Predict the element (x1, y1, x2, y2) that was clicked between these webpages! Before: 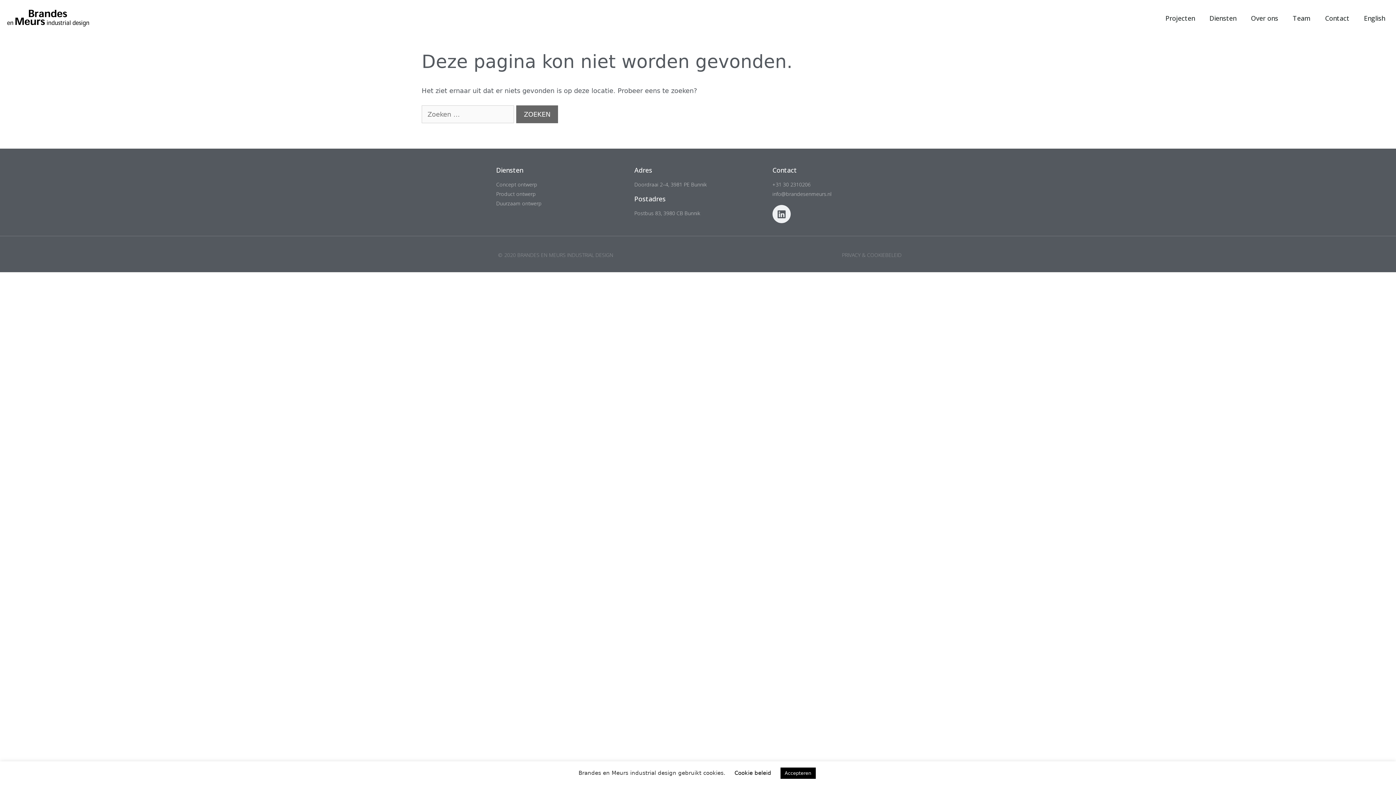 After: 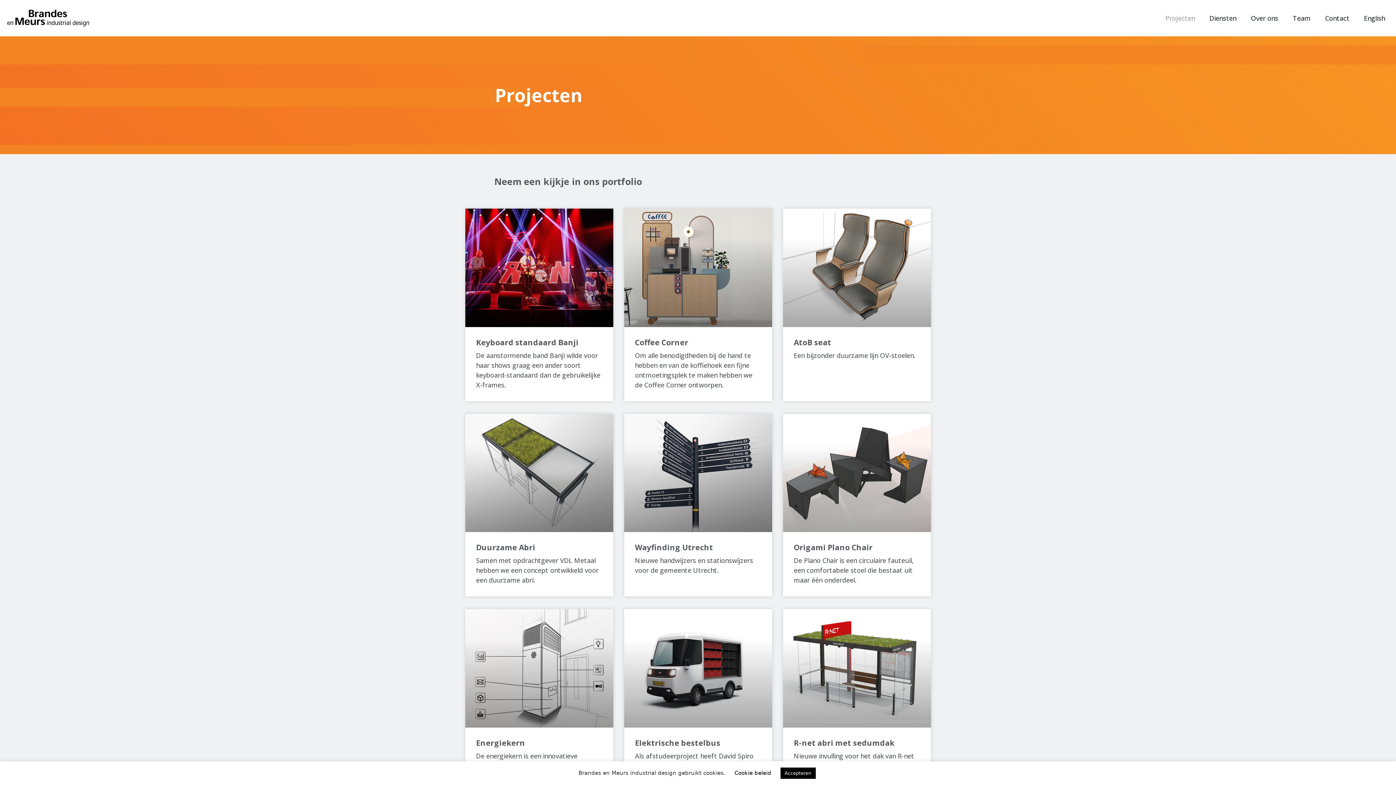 Action: bbox: (1158, 0, 1202, 36) label: Projecten